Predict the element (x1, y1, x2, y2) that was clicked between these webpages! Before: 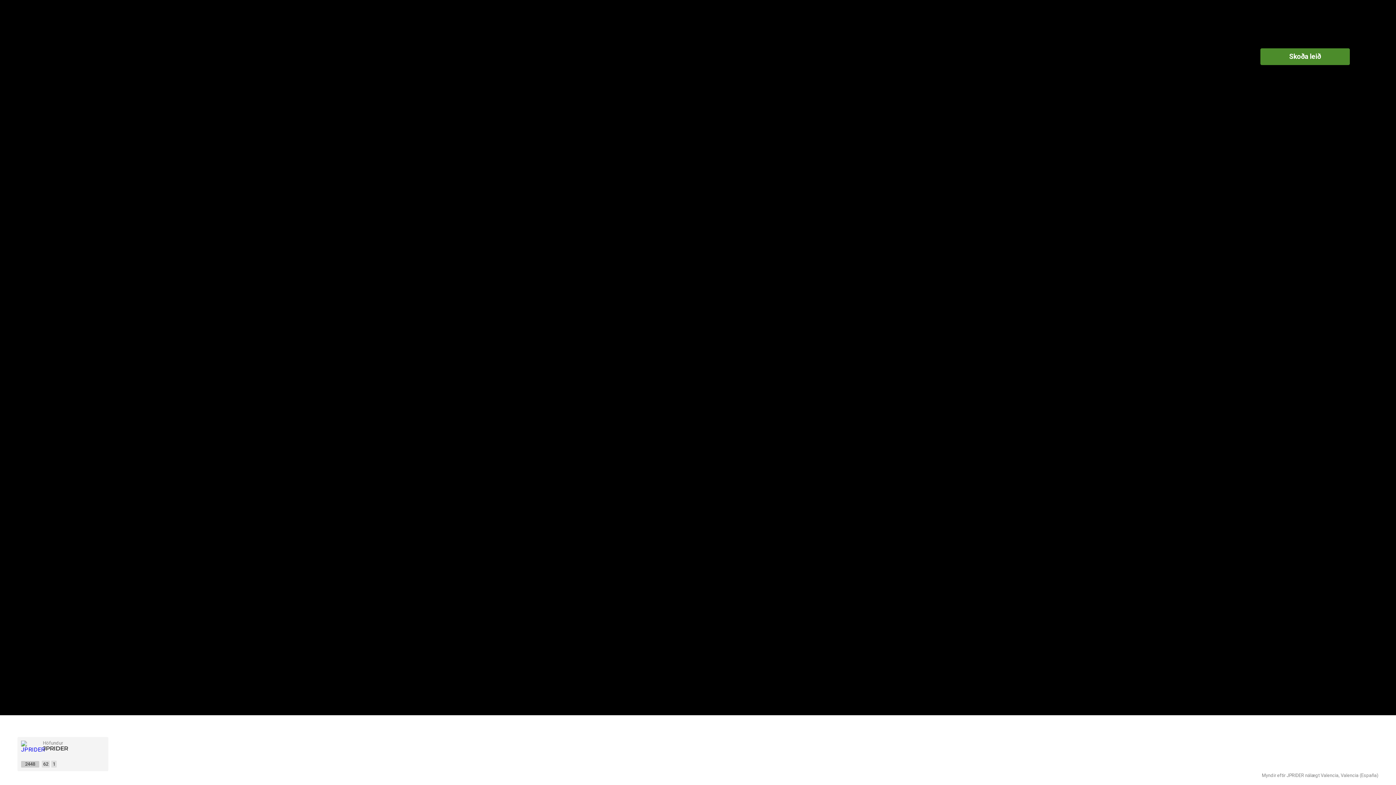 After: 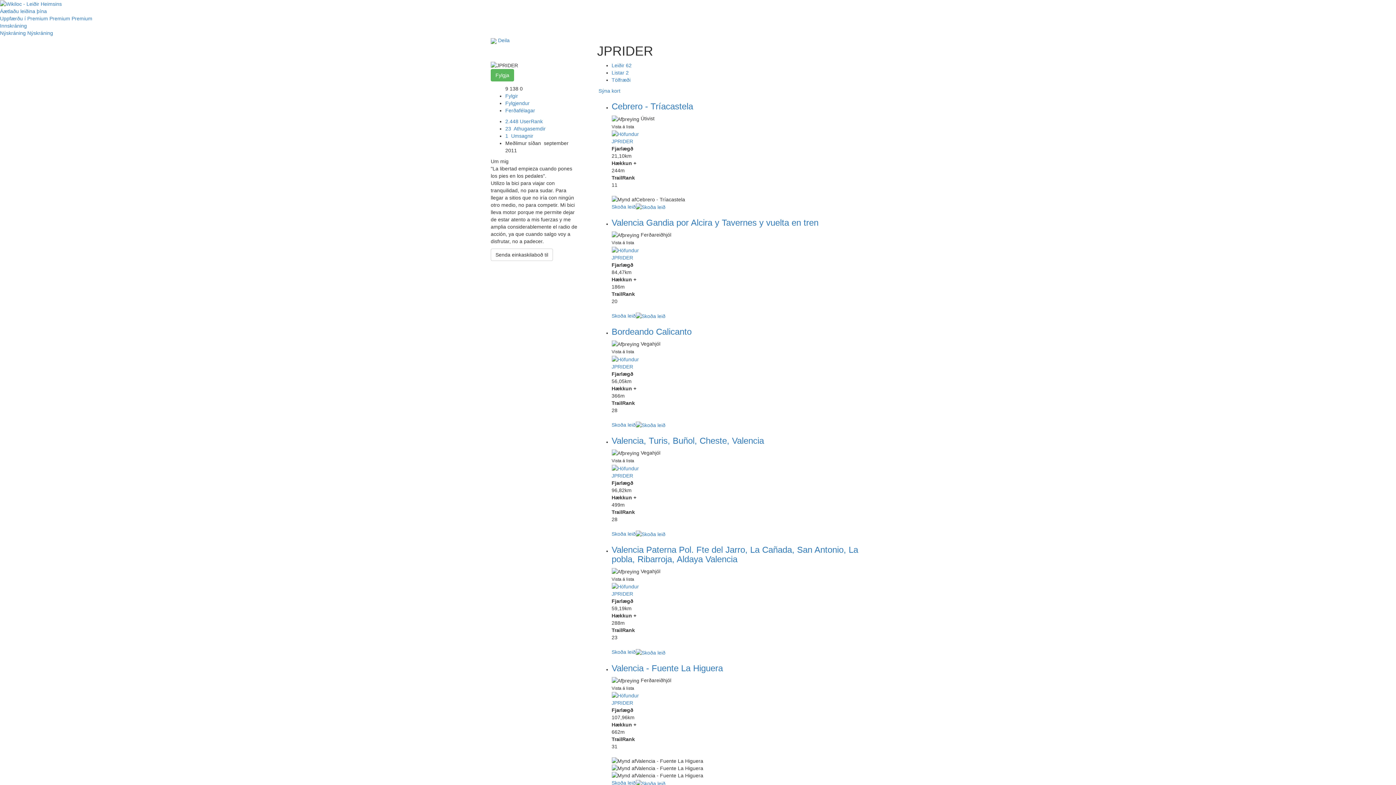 Action: bbox: (1286, 773, 1304, 778) label: JPRIDER